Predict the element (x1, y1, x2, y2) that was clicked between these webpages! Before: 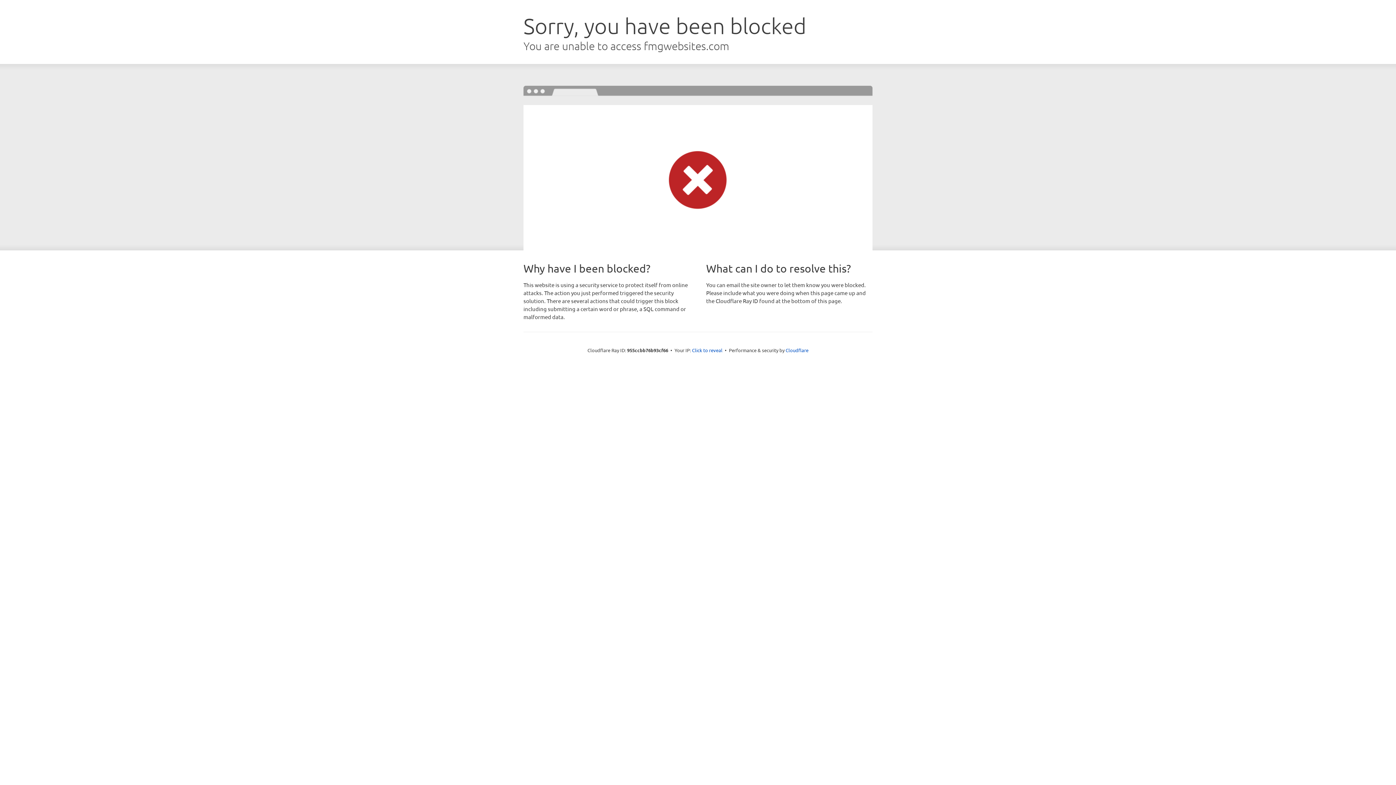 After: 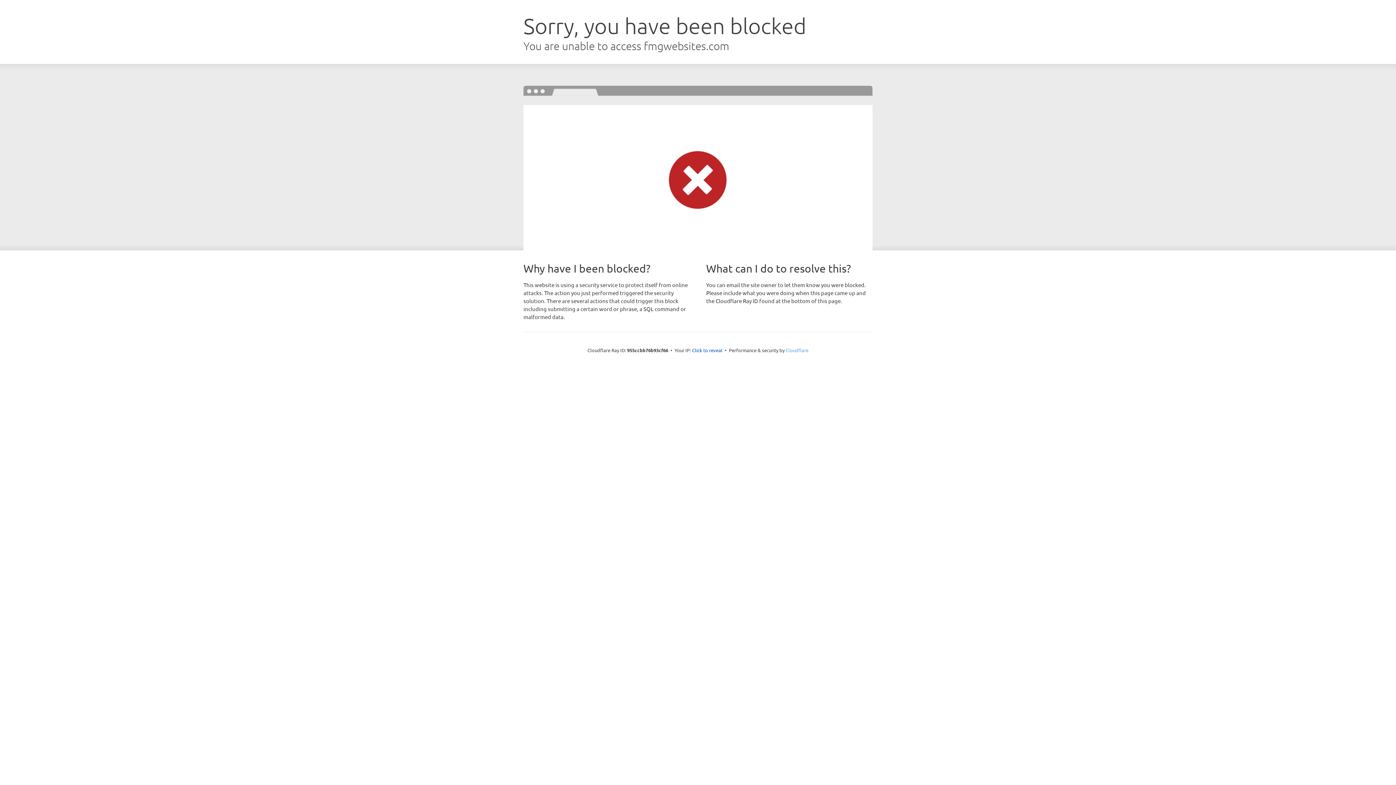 Action: bbox: (785, 347, 808, 353) label: Cloudflare